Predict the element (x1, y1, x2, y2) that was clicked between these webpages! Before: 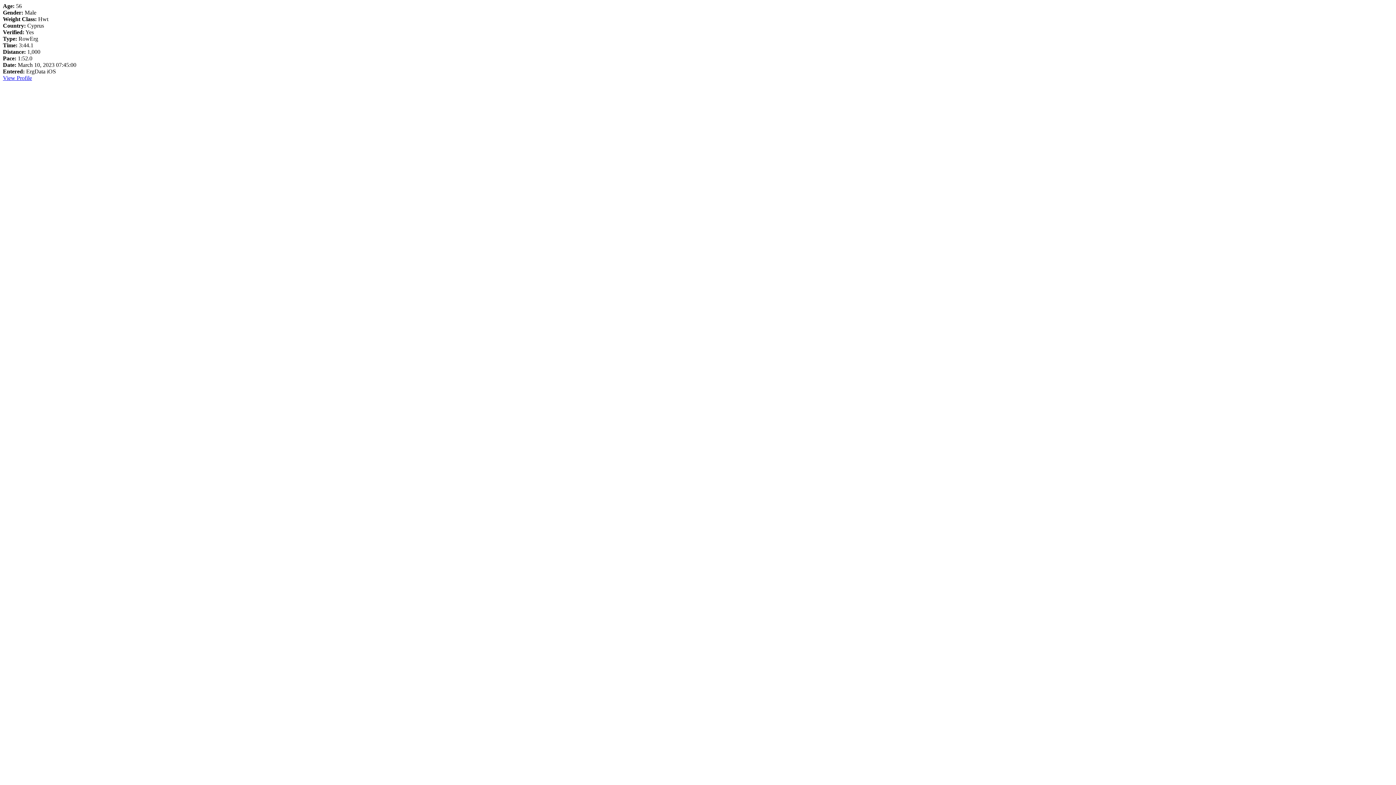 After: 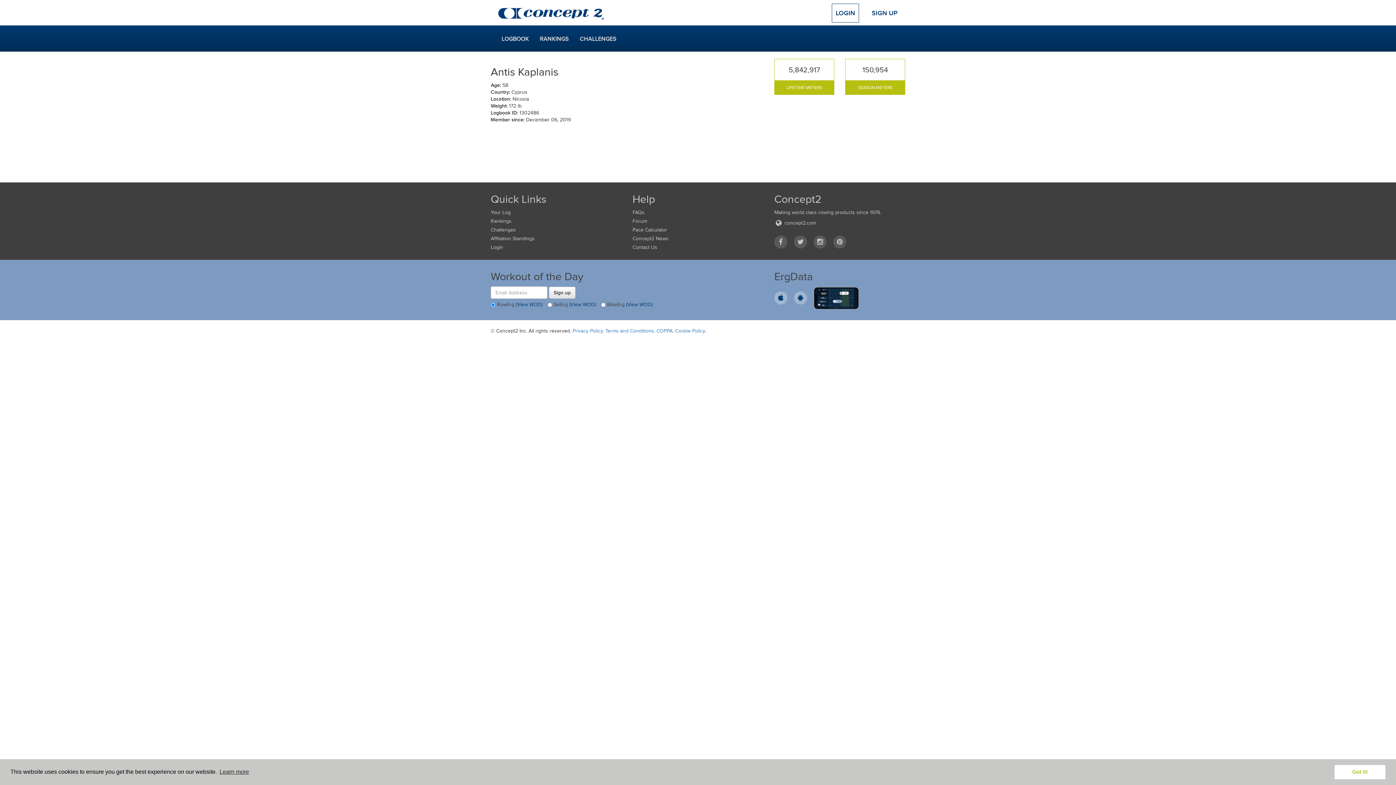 Action: label: View Profile bbox: (2, 74, 32, 81)